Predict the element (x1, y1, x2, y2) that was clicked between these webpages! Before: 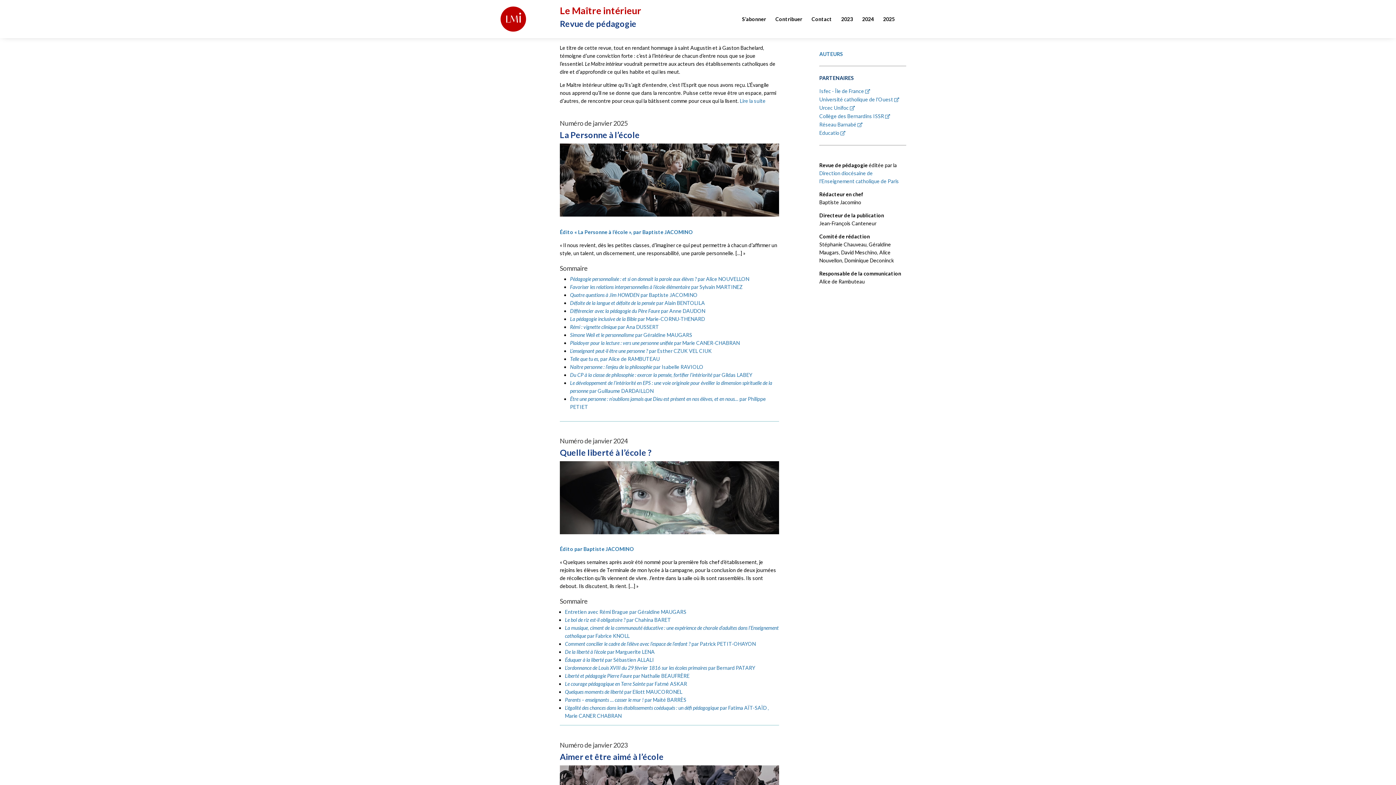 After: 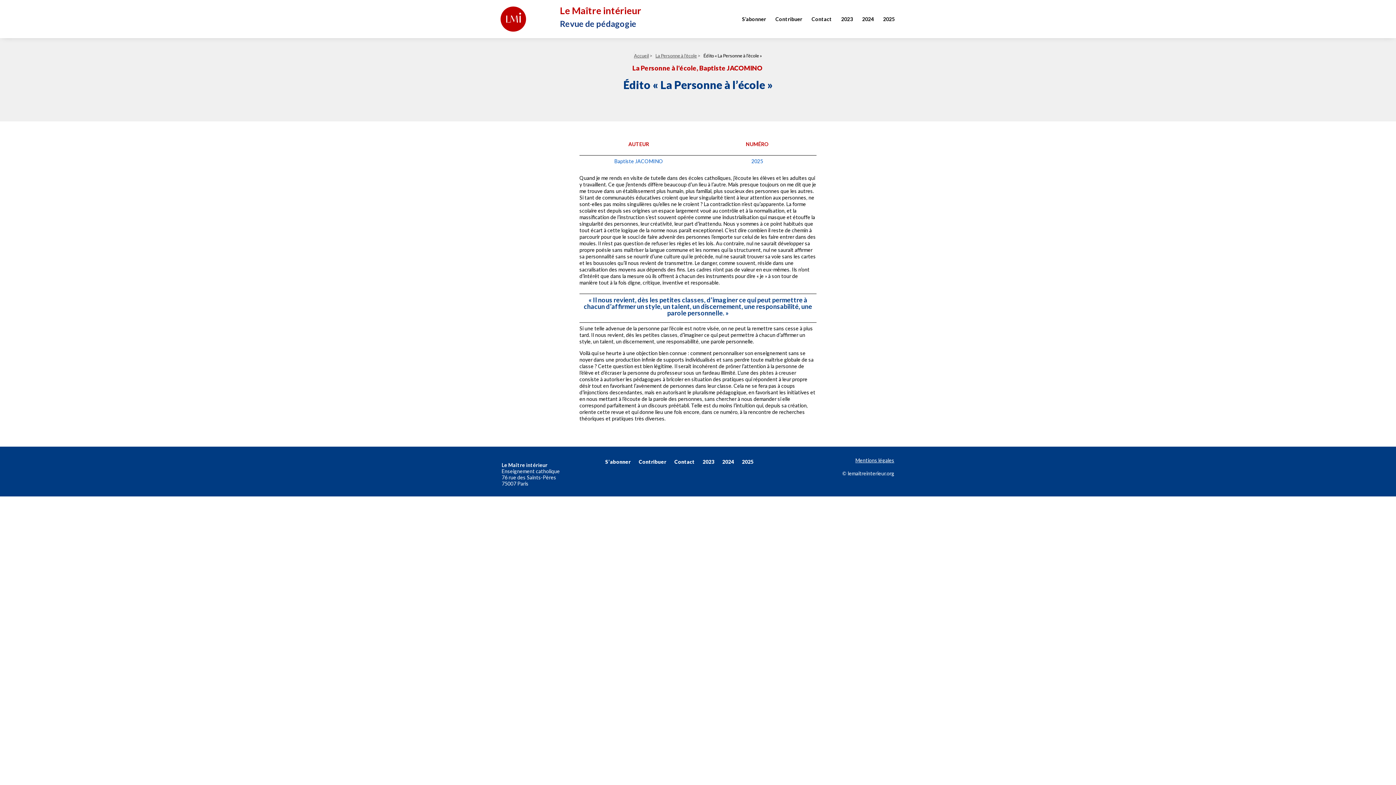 Action: bbox: (560, 229, 693, 235) label: Édito « La Personne à l’école », par Baptiste JACOMINO